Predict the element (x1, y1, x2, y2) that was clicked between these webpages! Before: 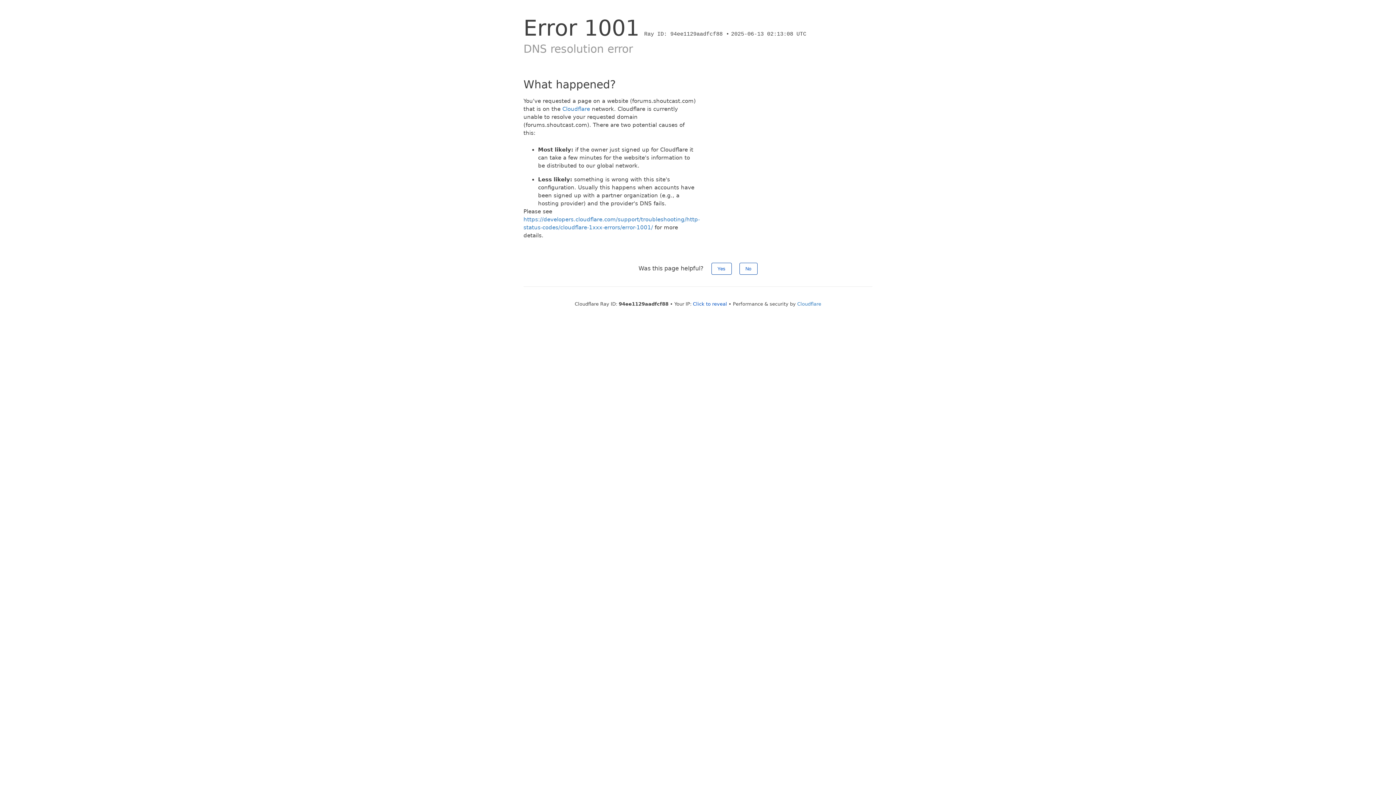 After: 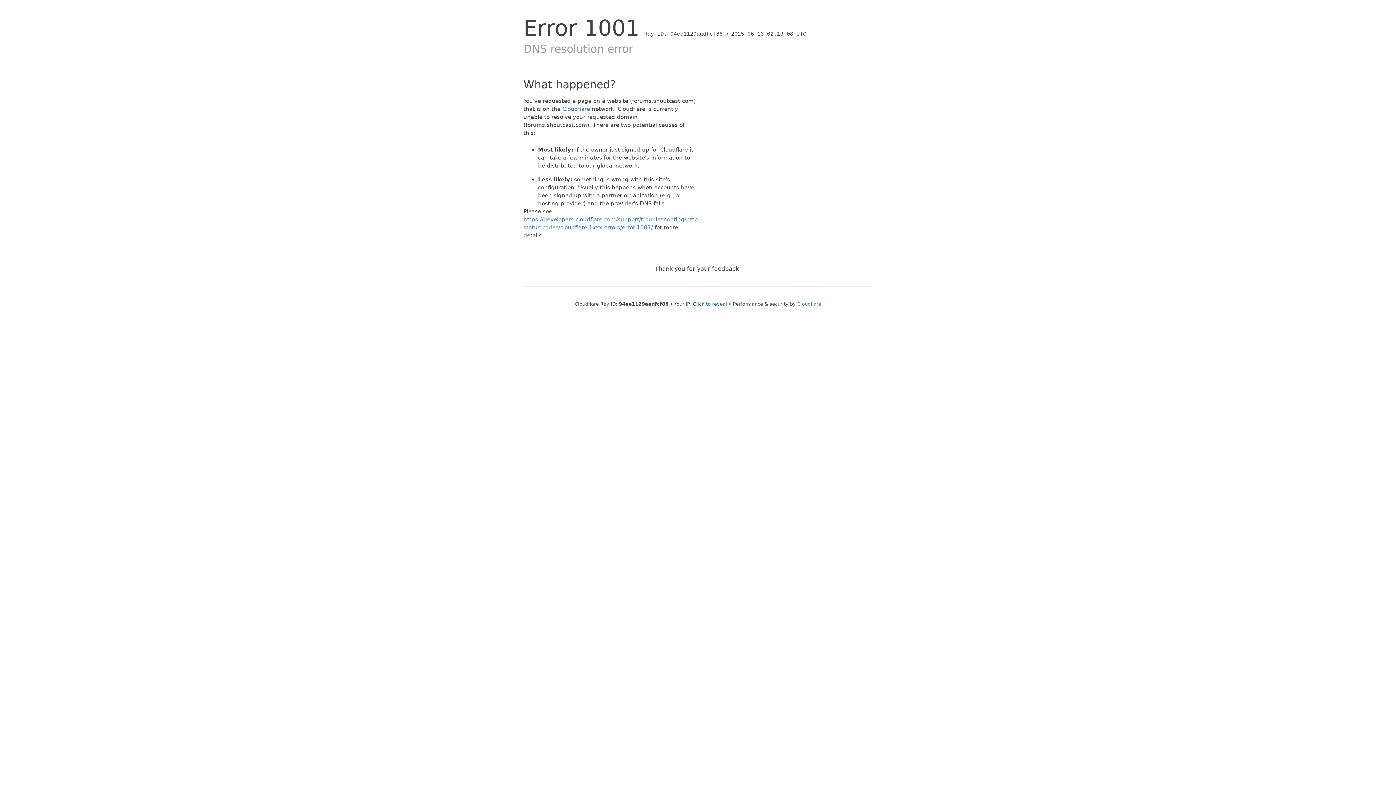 Action: label: No bbox: (739, 262, 757, 274)